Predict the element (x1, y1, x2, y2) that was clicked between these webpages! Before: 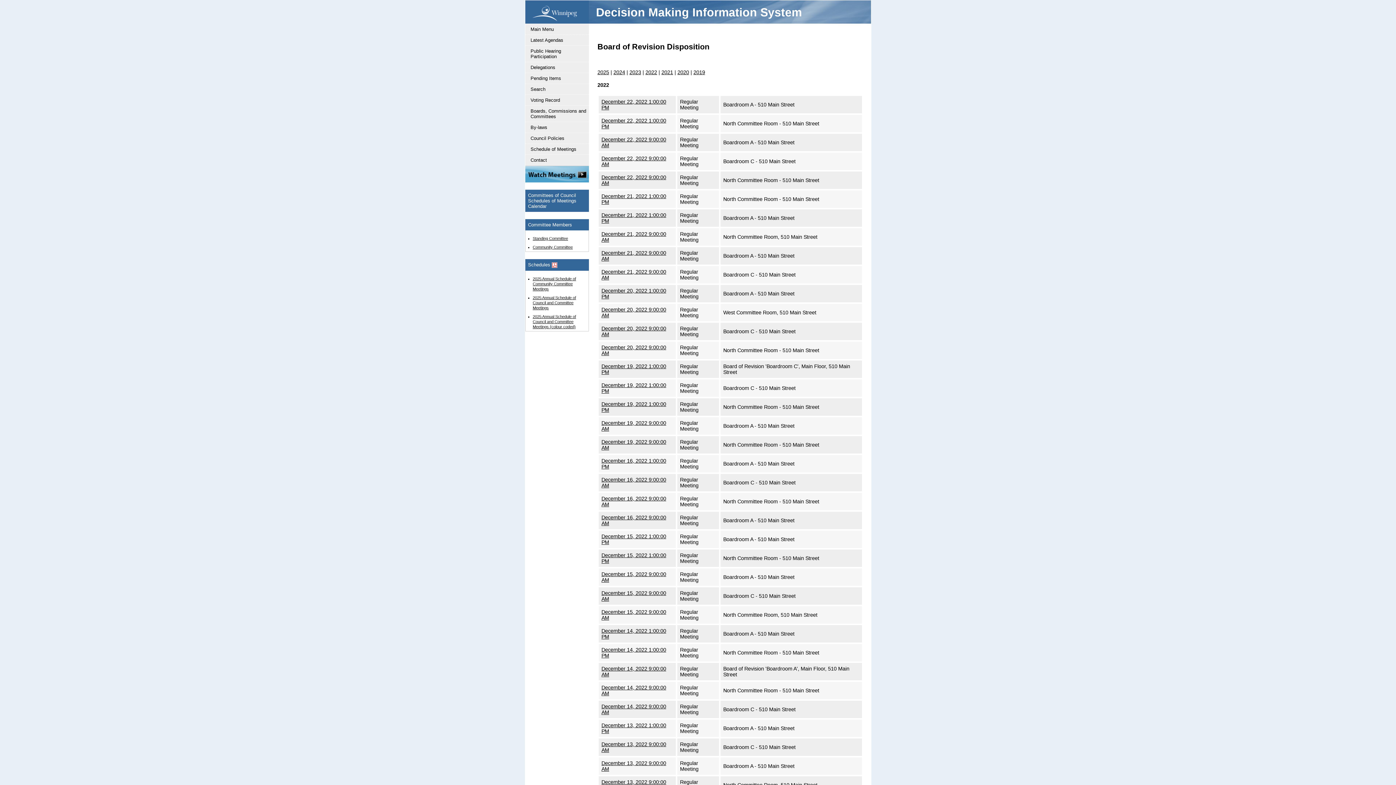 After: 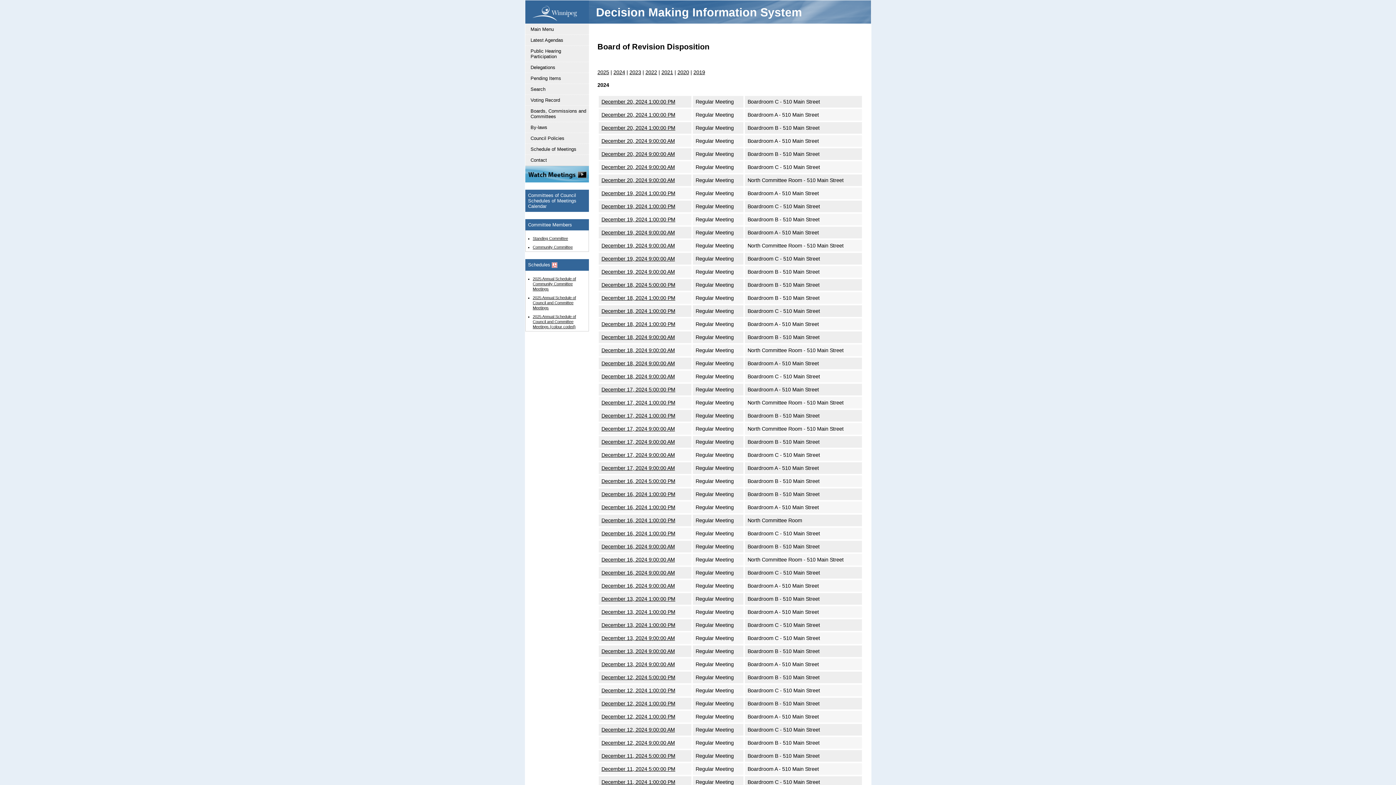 Action: bbox: (613, 69, 625, 75) label: 2024